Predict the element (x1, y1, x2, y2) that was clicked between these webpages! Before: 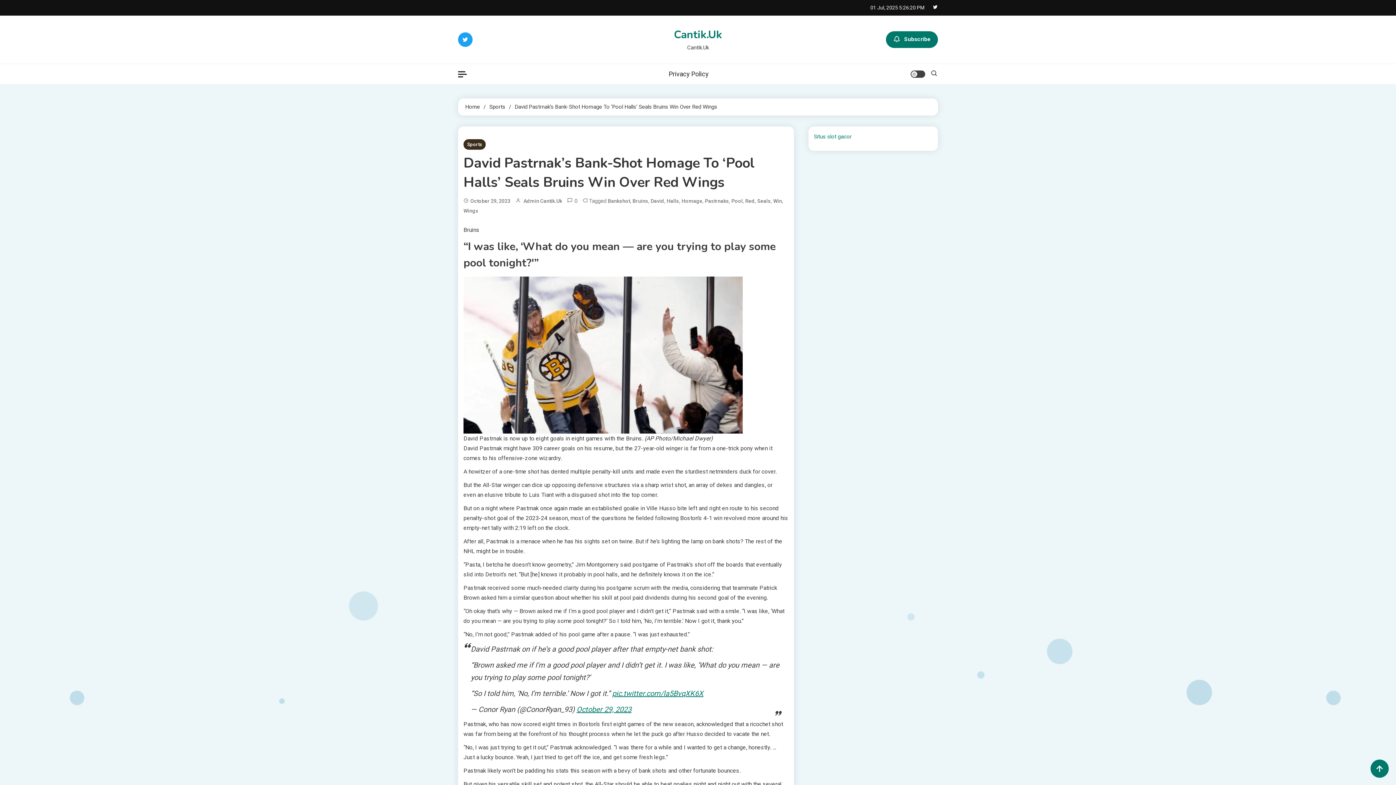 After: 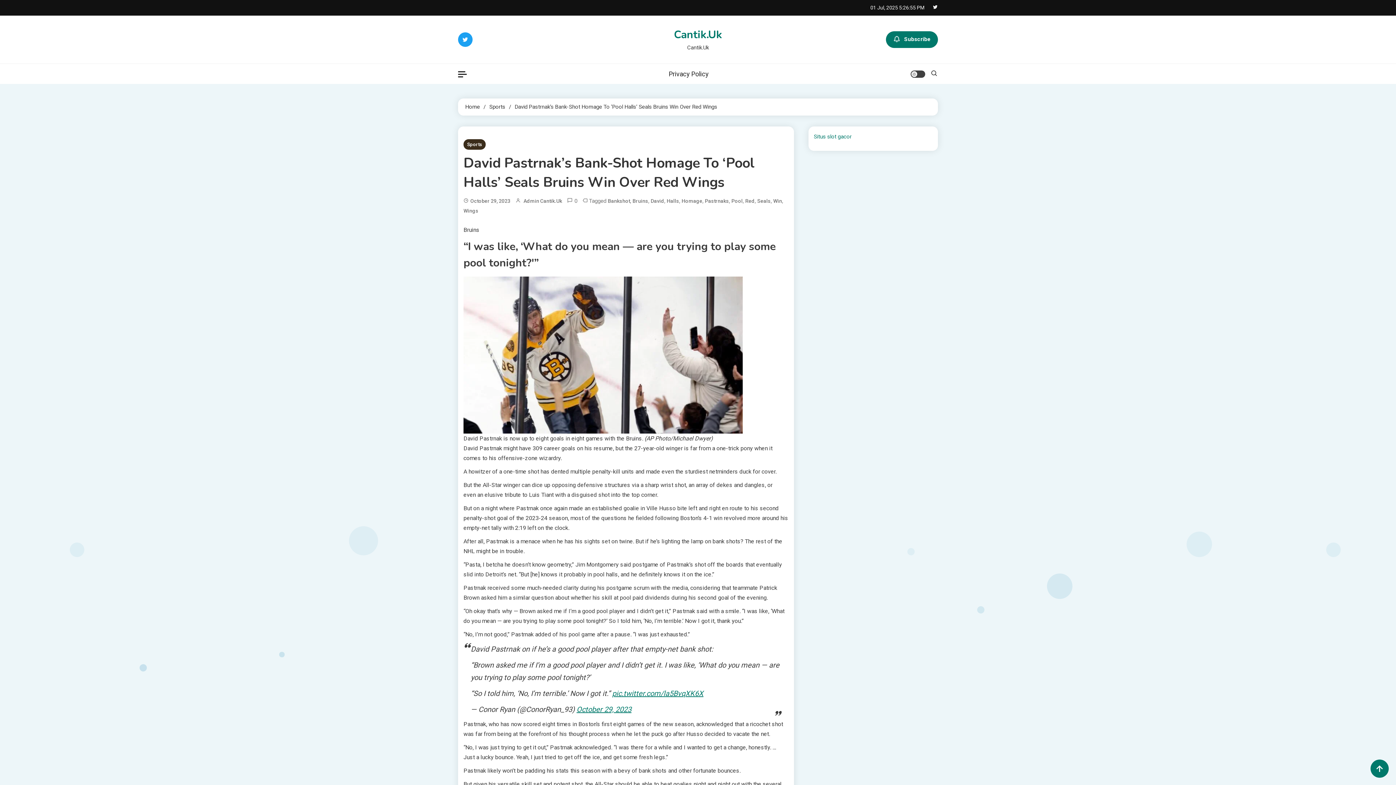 Action: bbox: (458, 32, 472, 46)